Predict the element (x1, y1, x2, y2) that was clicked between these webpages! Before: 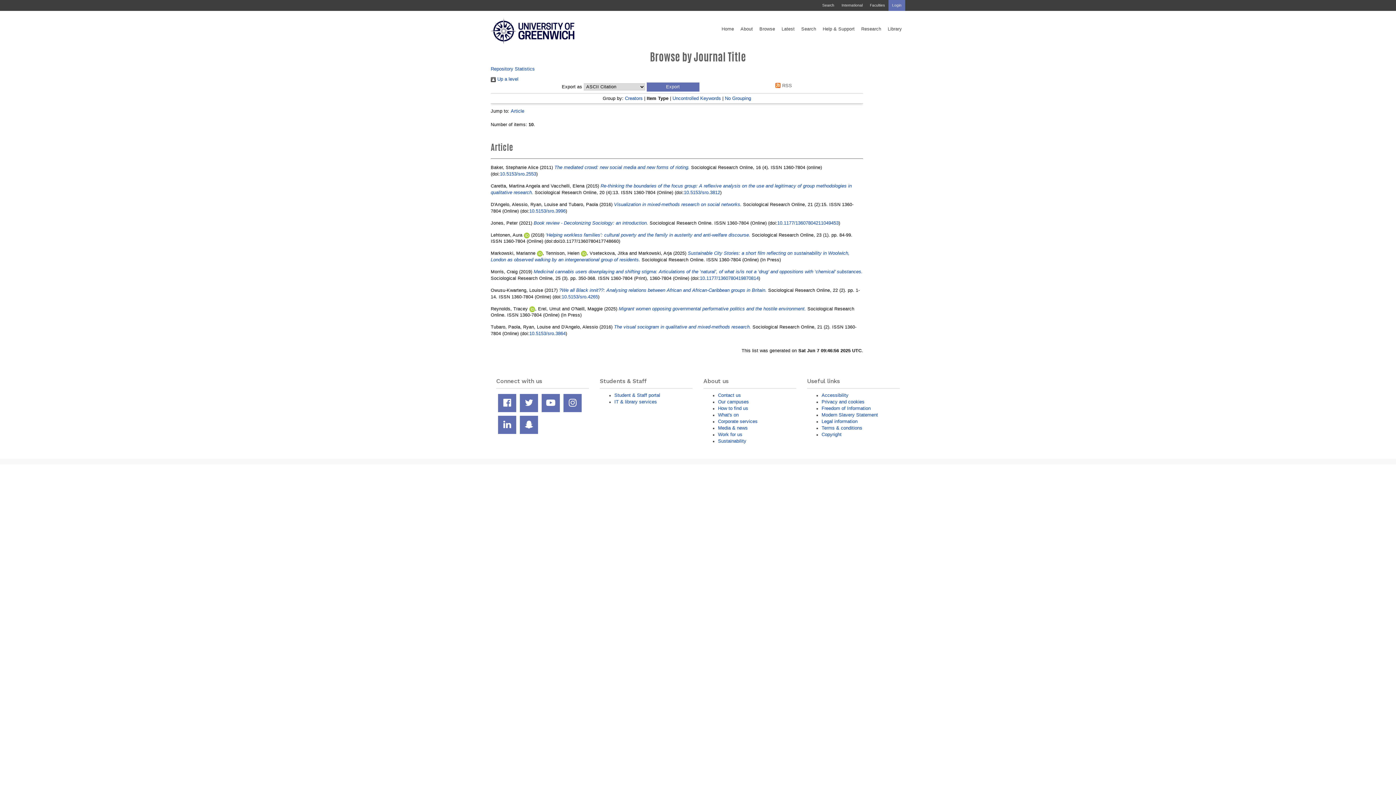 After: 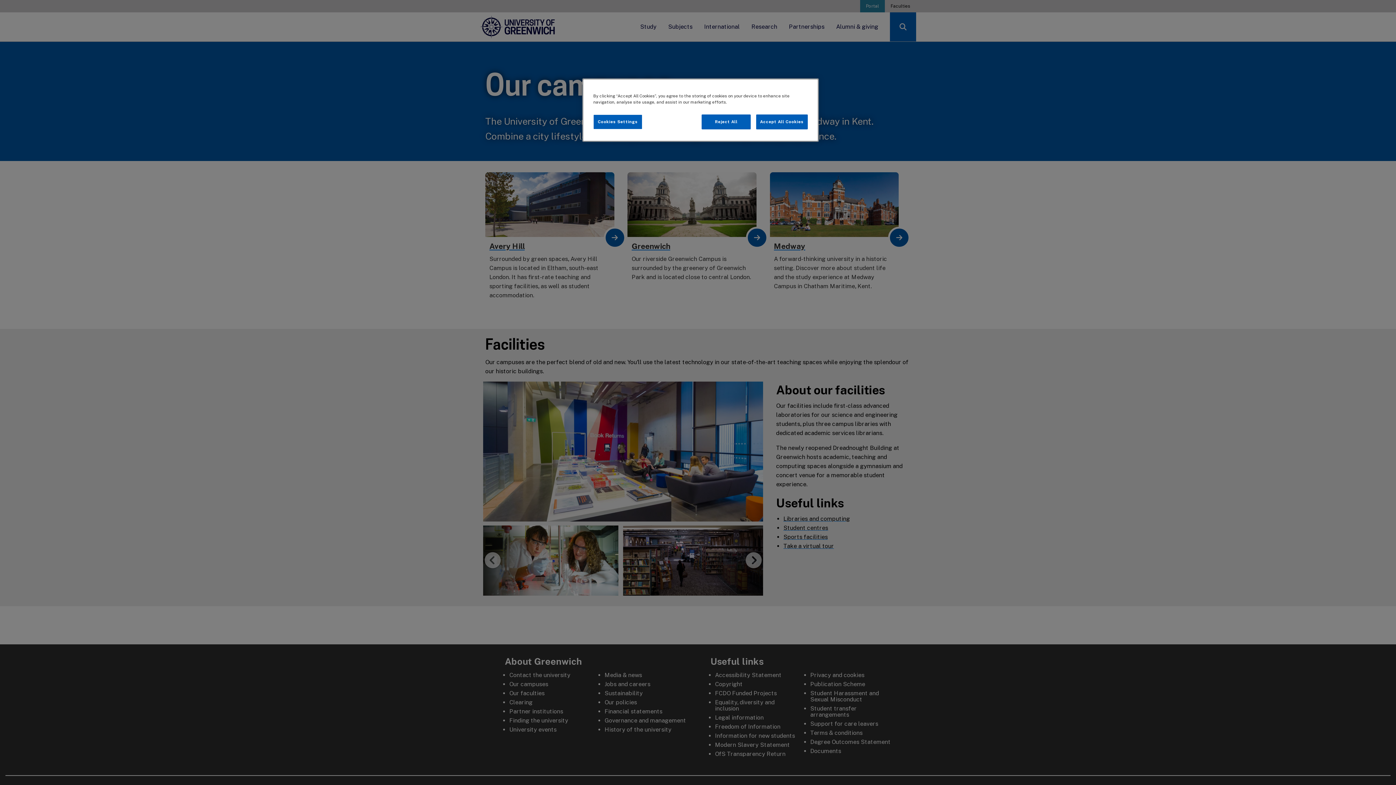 Action: label: Our campuses bbox: (718, 399, 749, 404)